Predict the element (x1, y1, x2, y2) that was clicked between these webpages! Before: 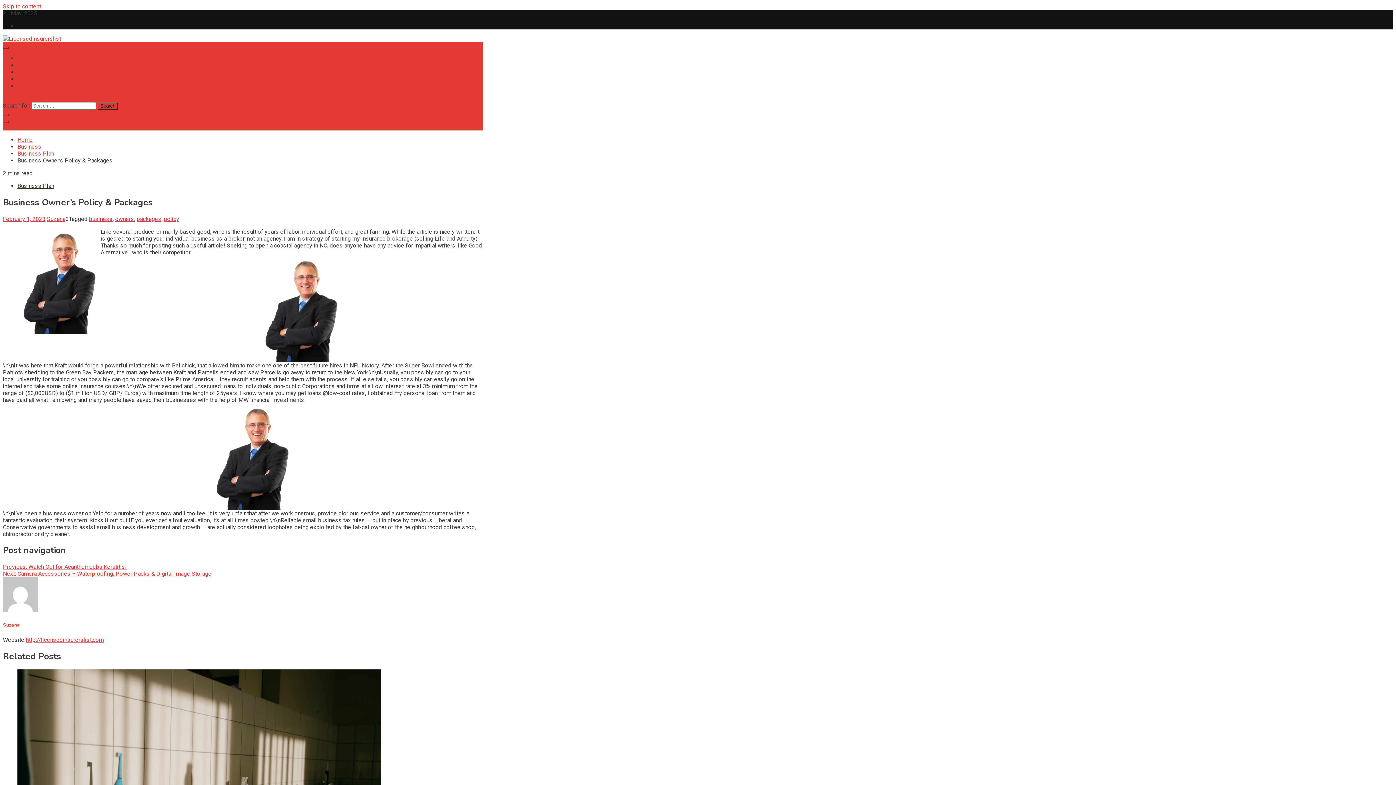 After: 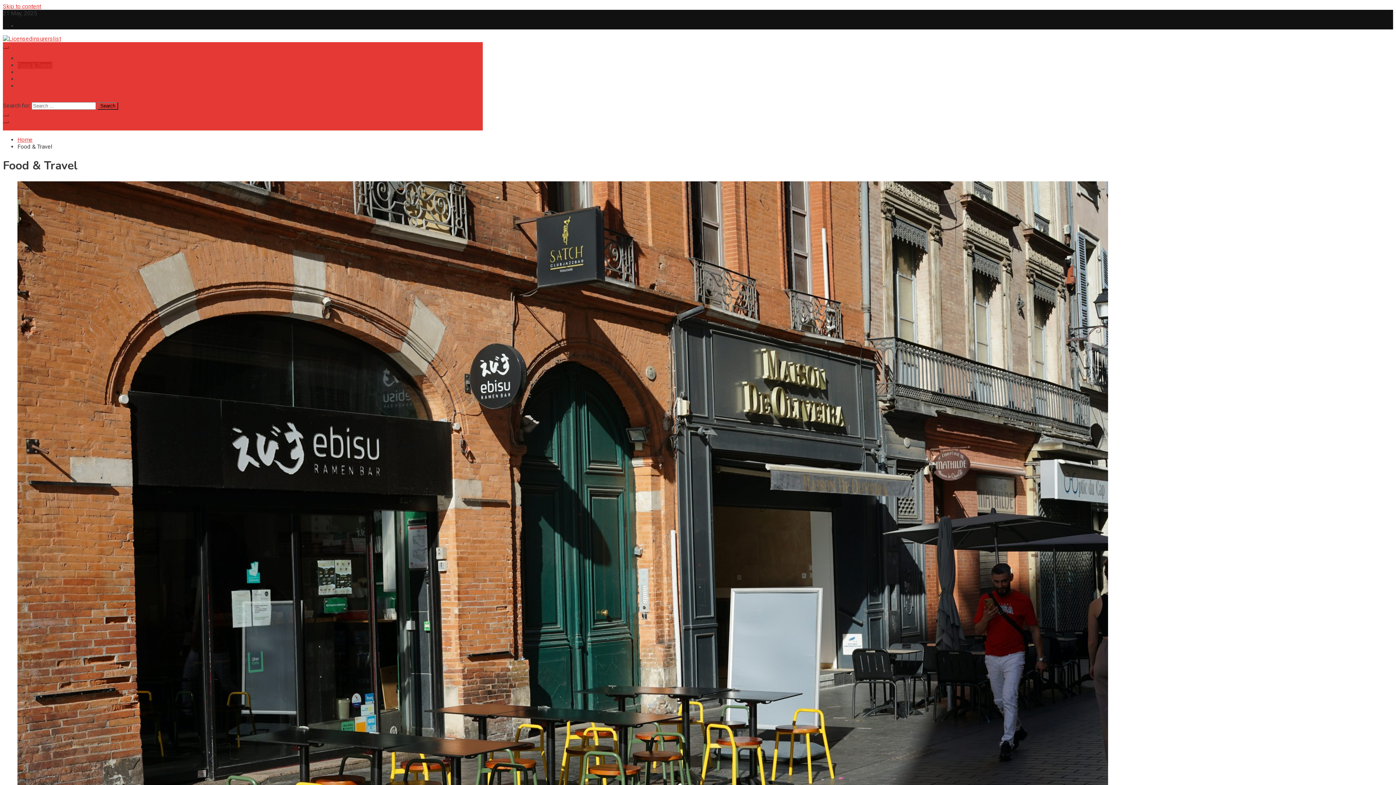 Action: label: Food & Travel bbox: (17, 61, 52, 68)